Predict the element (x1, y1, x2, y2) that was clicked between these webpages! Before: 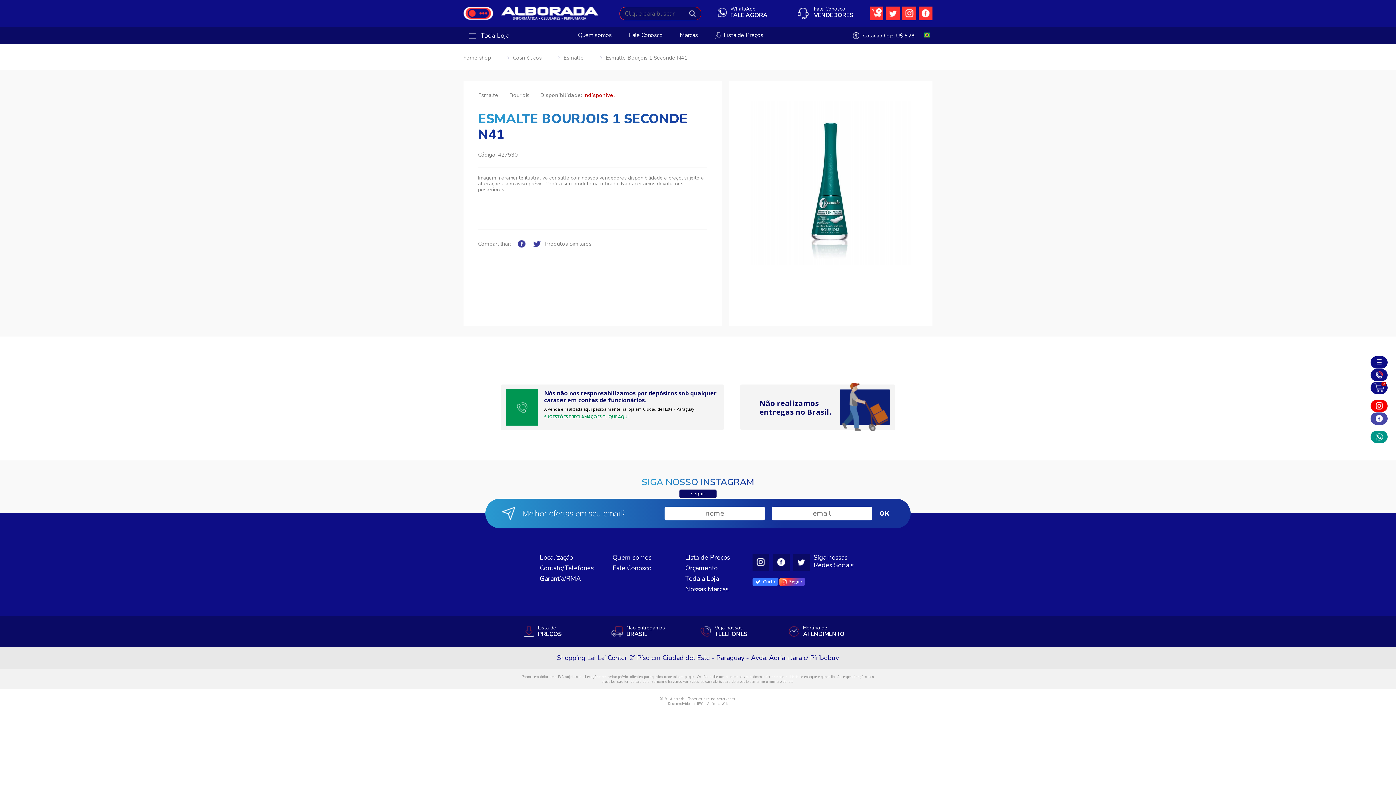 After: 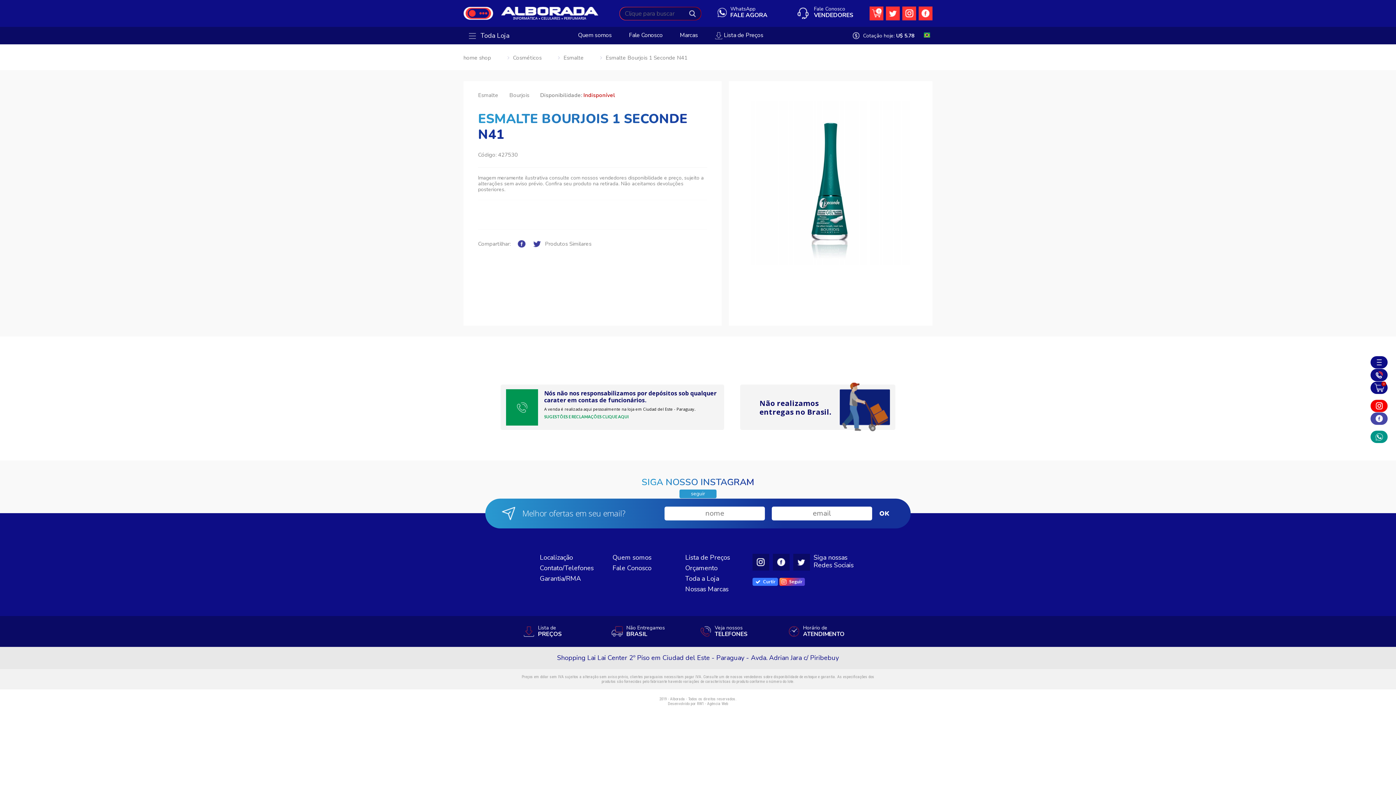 Action: label: seguir bbox: (679, 489, 716, 498)